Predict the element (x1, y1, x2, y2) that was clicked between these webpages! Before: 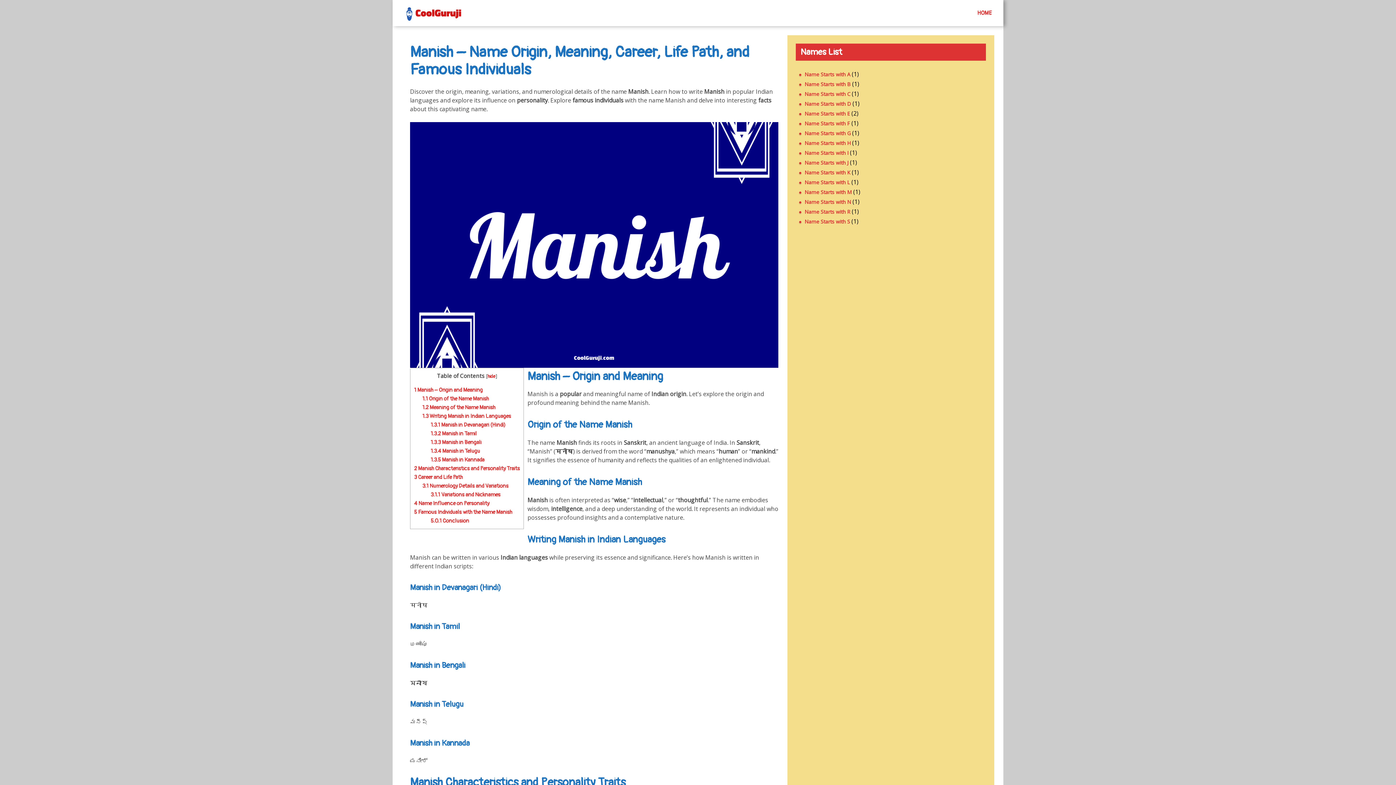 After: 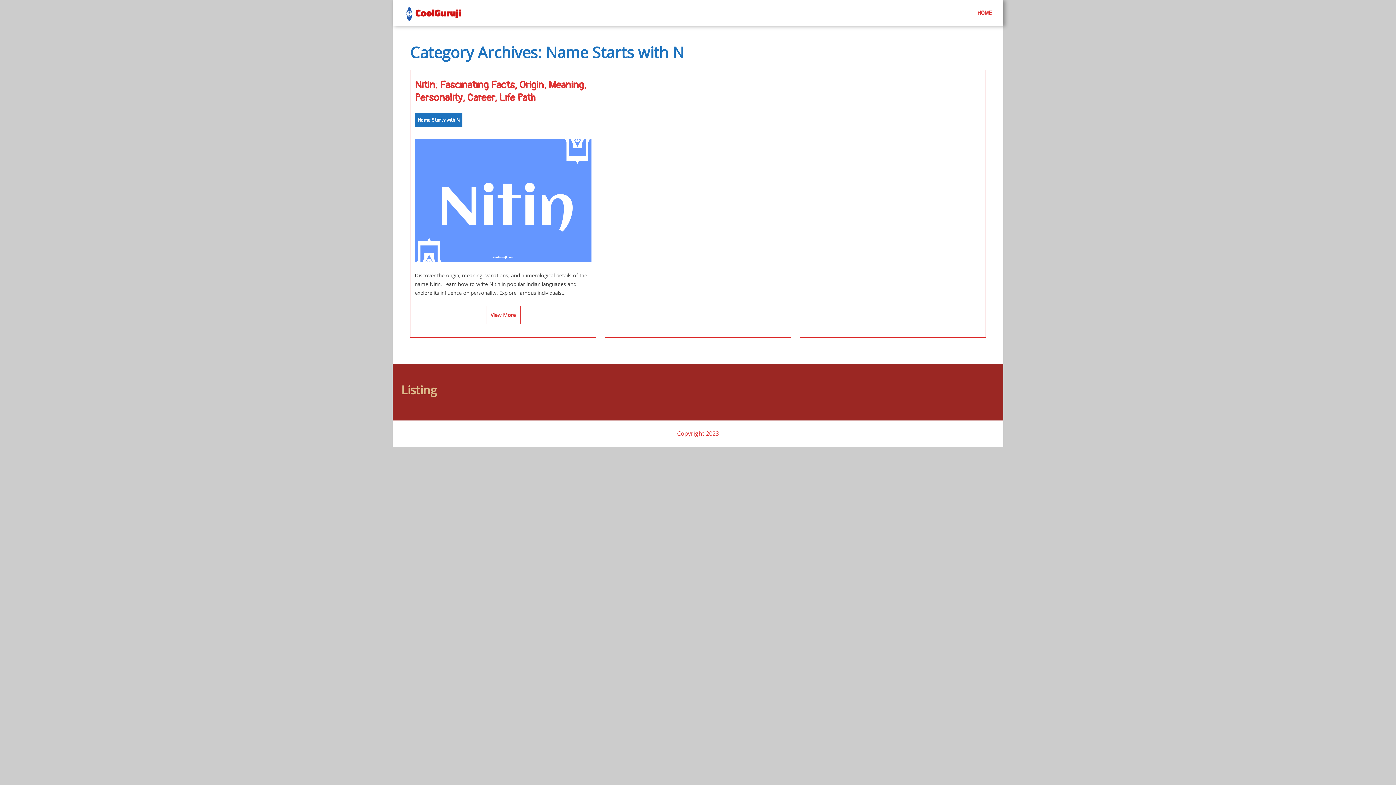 Action: bbox: (804, 198, 851, 205) label: Name Starts with N